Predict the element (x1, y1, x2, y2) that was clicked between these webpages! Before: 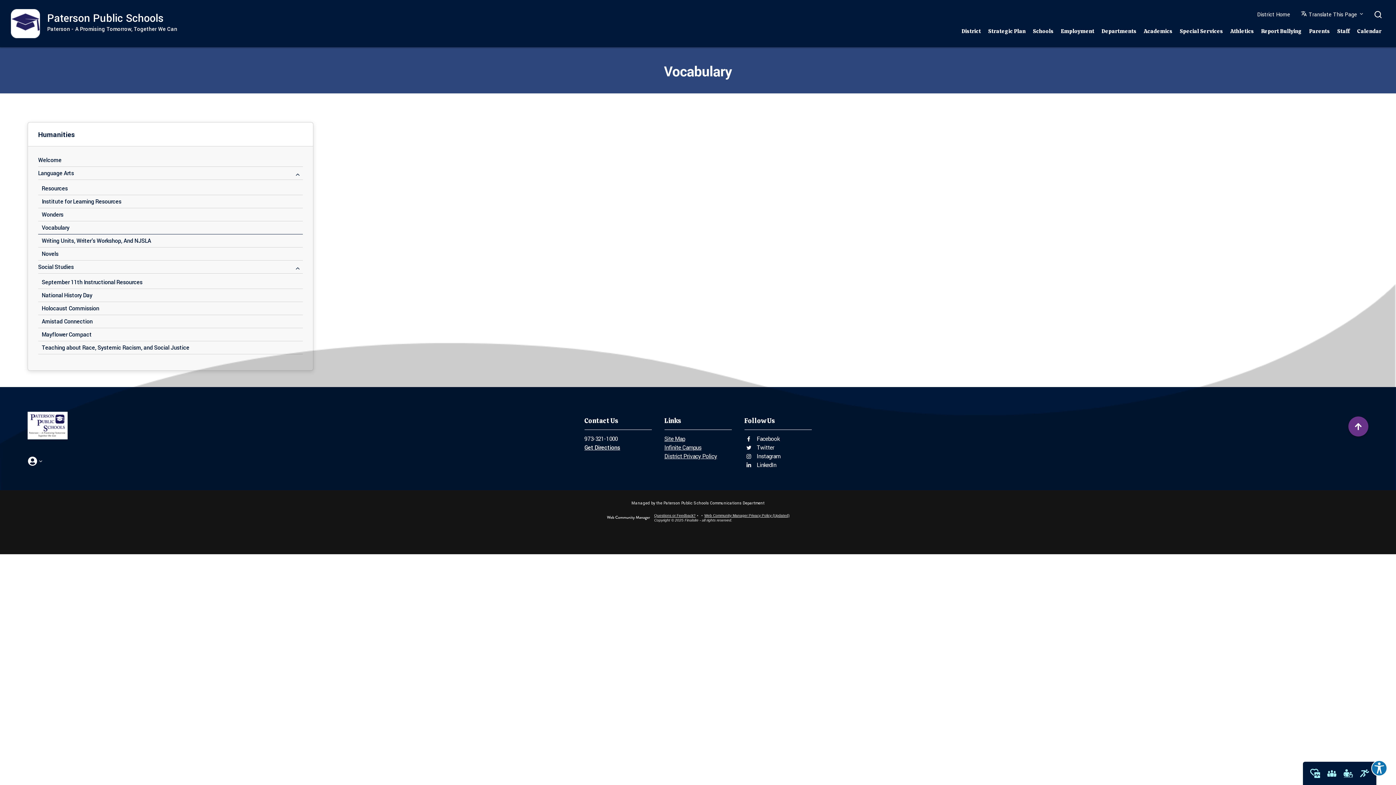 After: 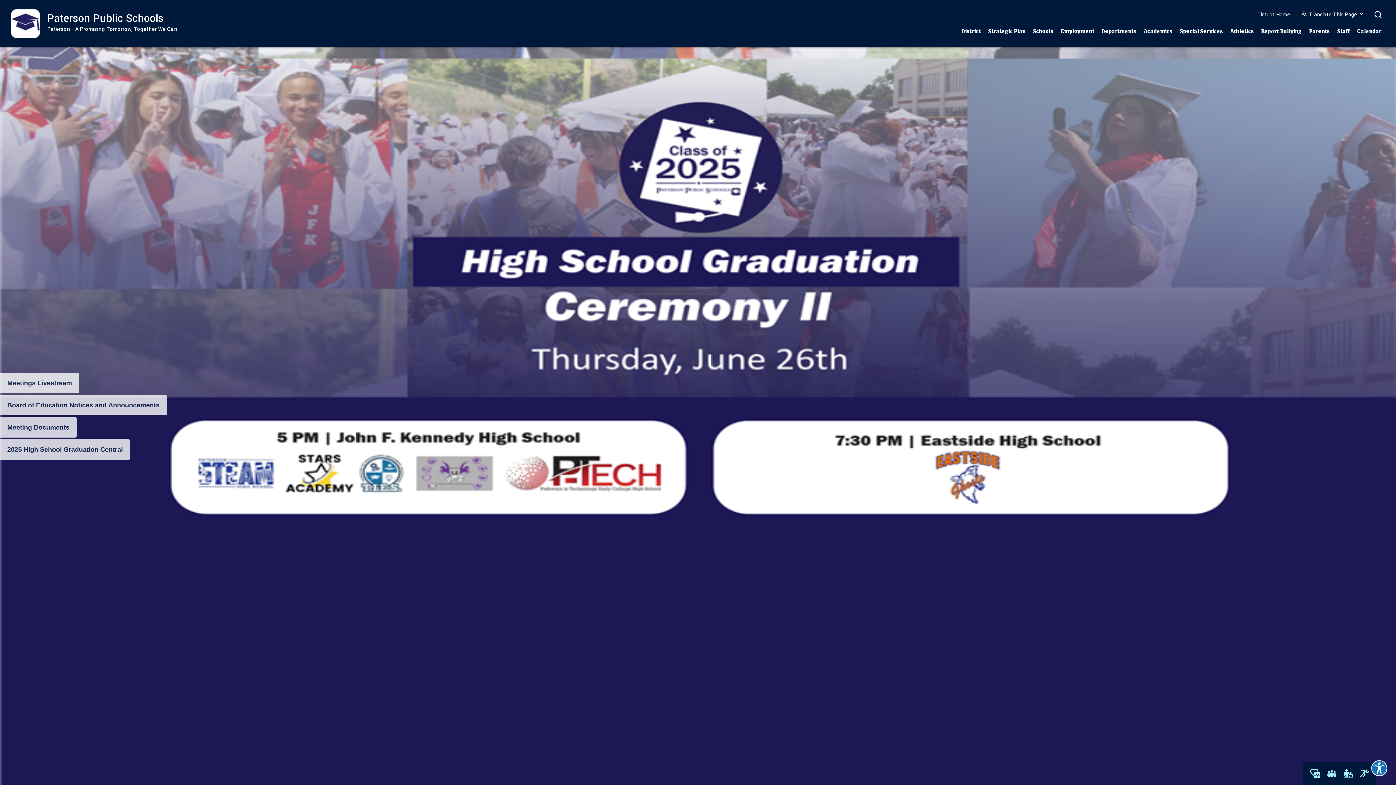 Action: label: District Home bbox: (1257, 10, 1290, 22)